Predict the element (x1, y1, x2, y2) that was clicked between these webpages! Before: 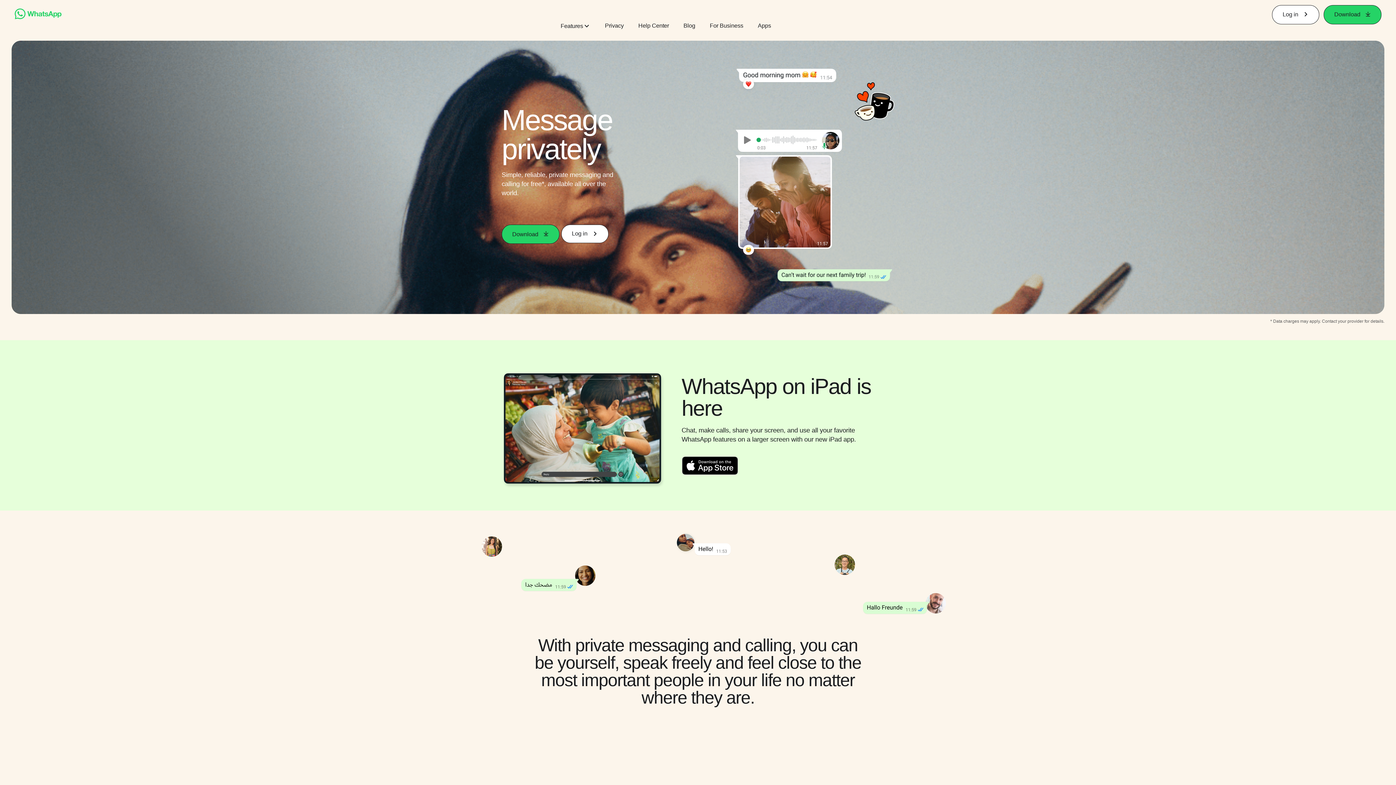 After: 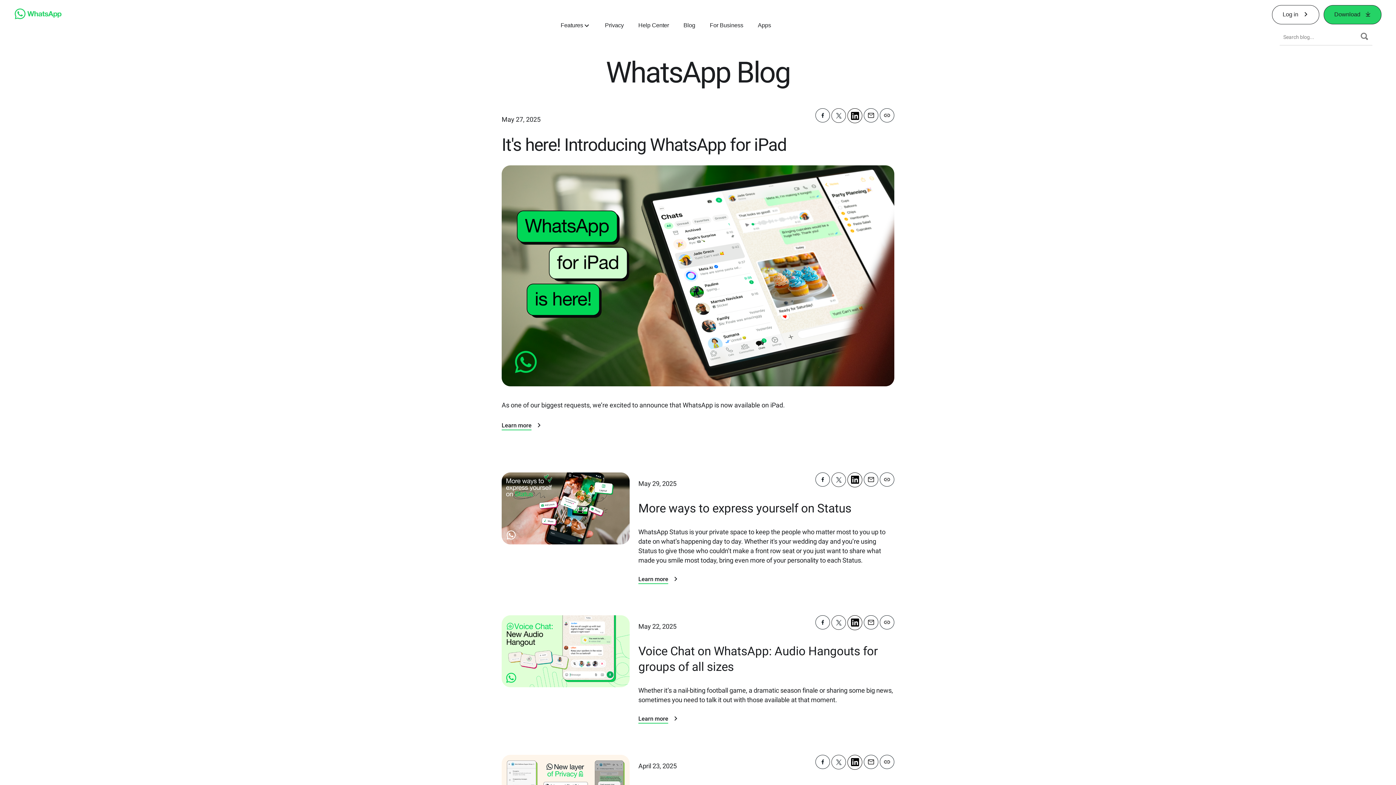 Action: label: Blog bbox: (683, 21, 695, 29)